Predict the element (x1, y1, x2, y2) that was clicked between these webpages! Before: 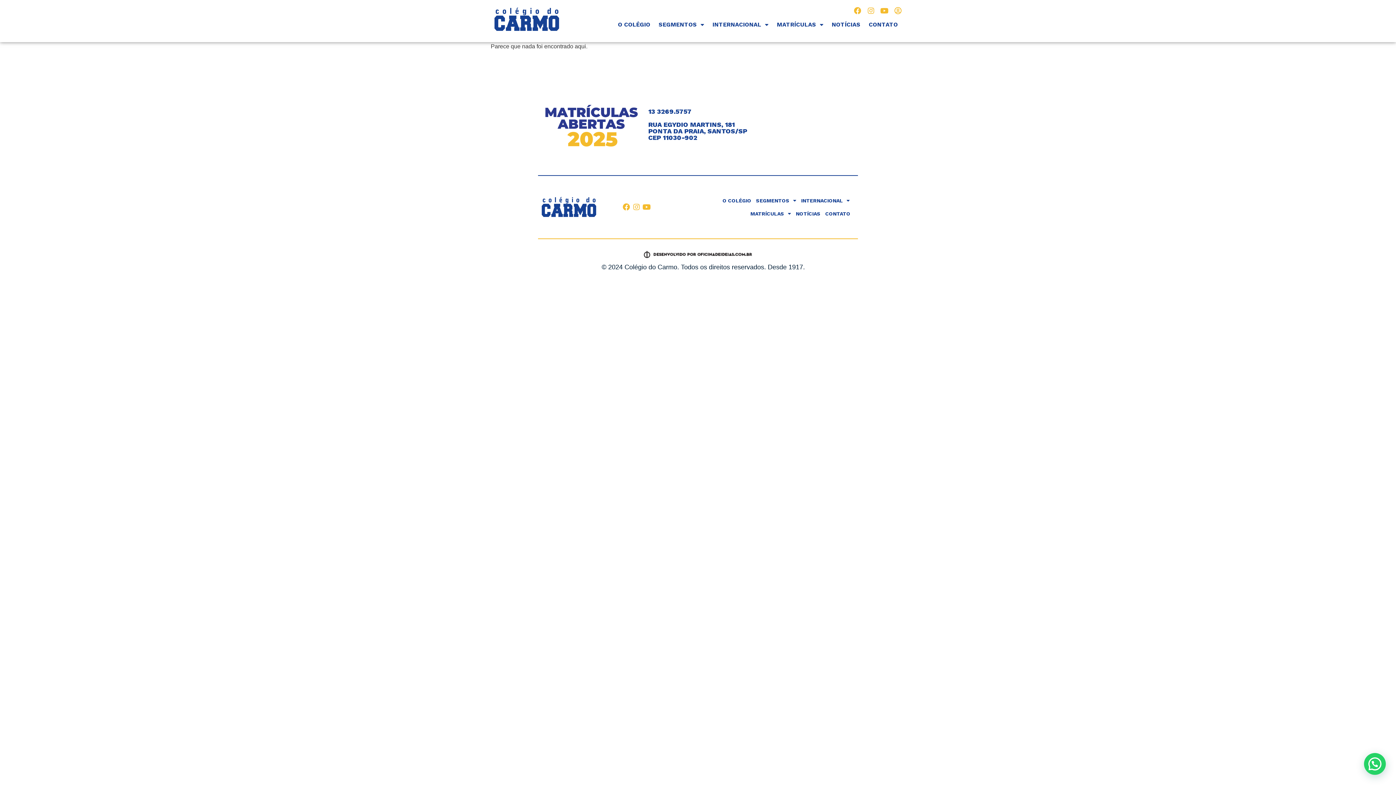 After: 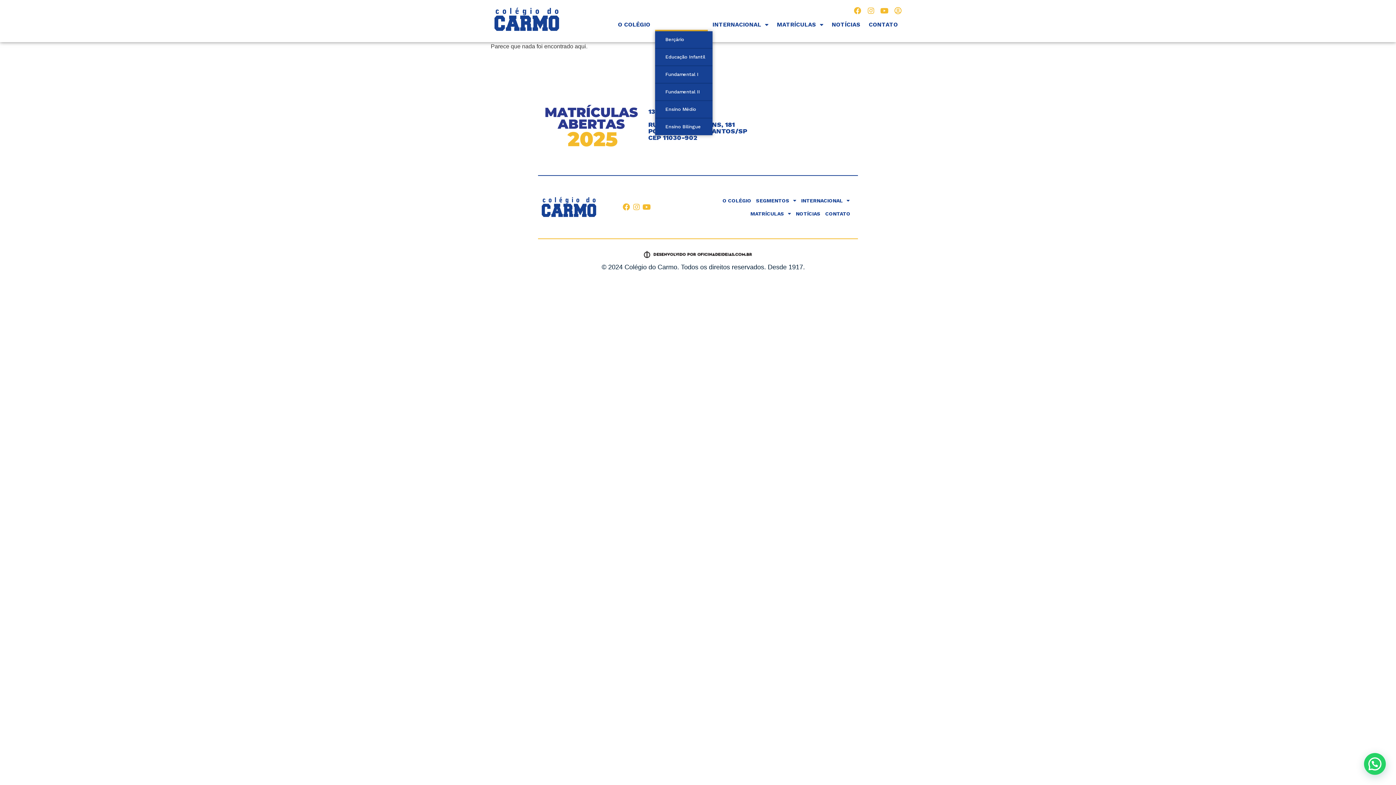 Action: bbox: (655, 18, 707, 31) label: SEGMENTOS